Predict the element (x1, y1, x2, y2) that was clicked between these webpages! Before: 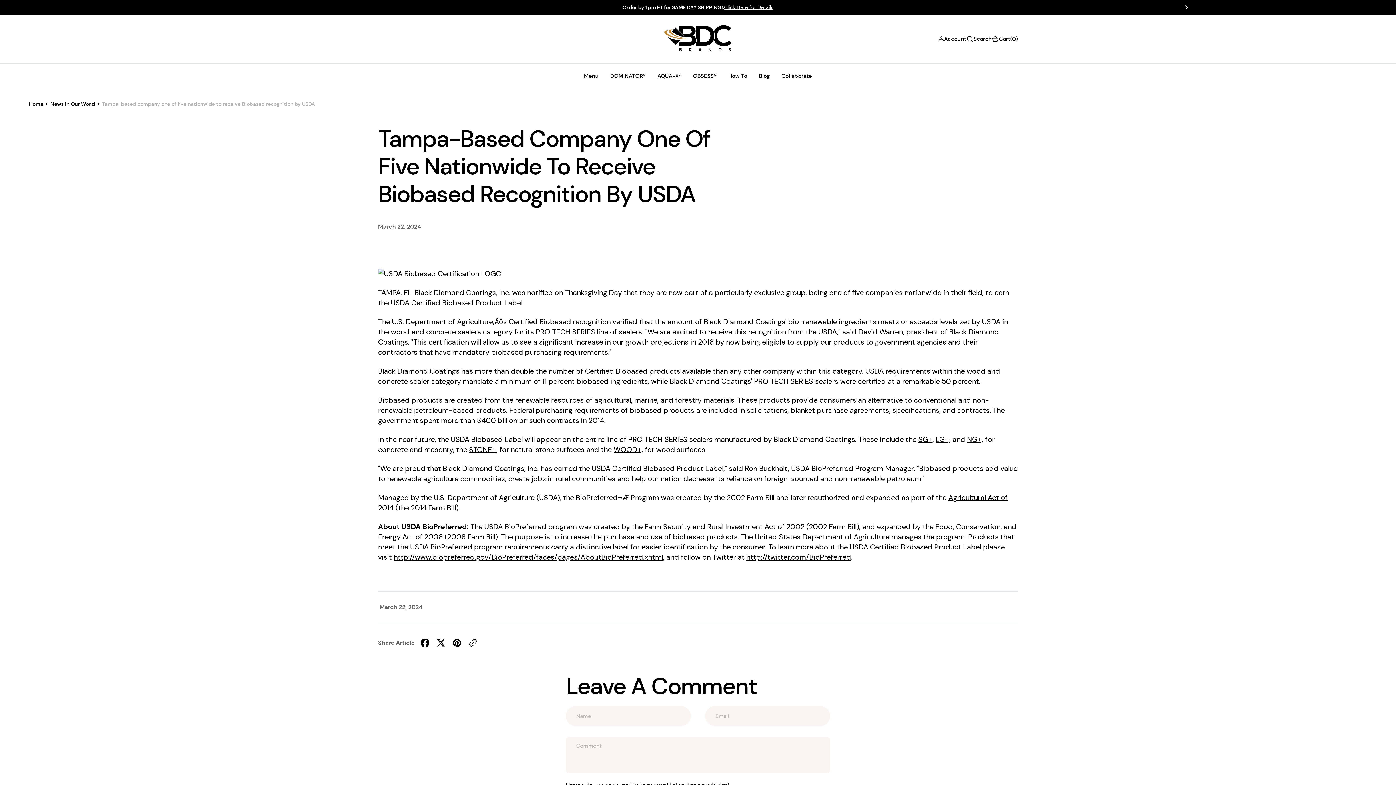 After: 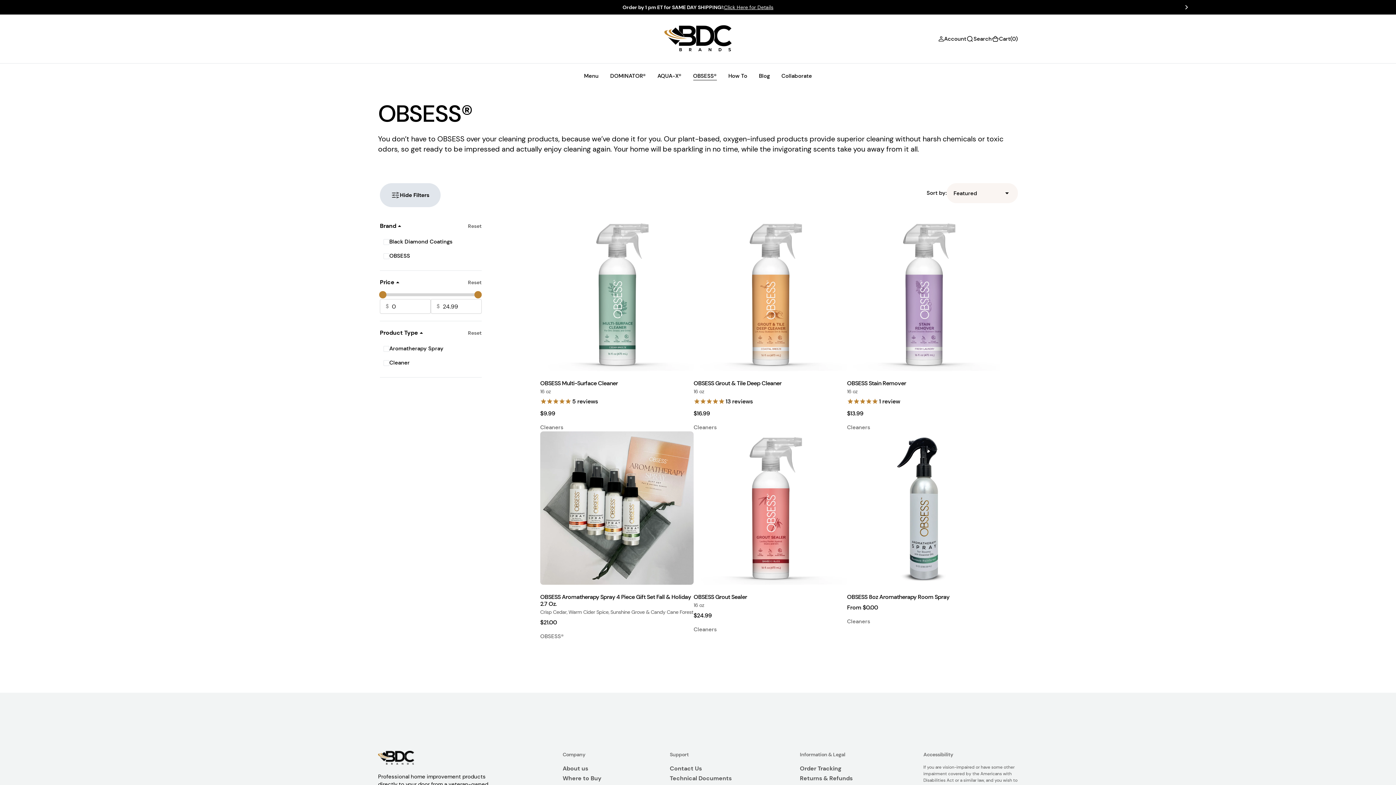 Action: bbox: (687, 63, 722, 88) label: OBSESS®